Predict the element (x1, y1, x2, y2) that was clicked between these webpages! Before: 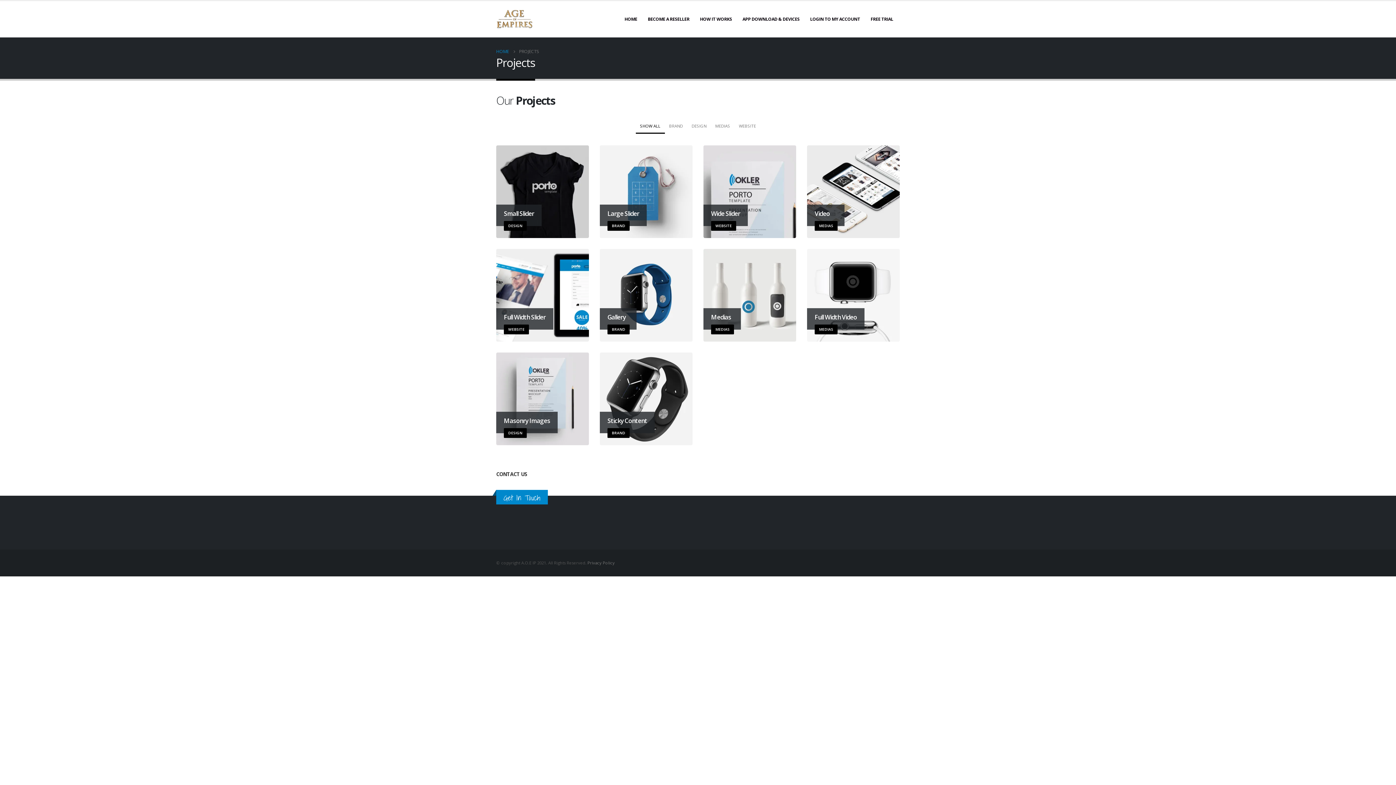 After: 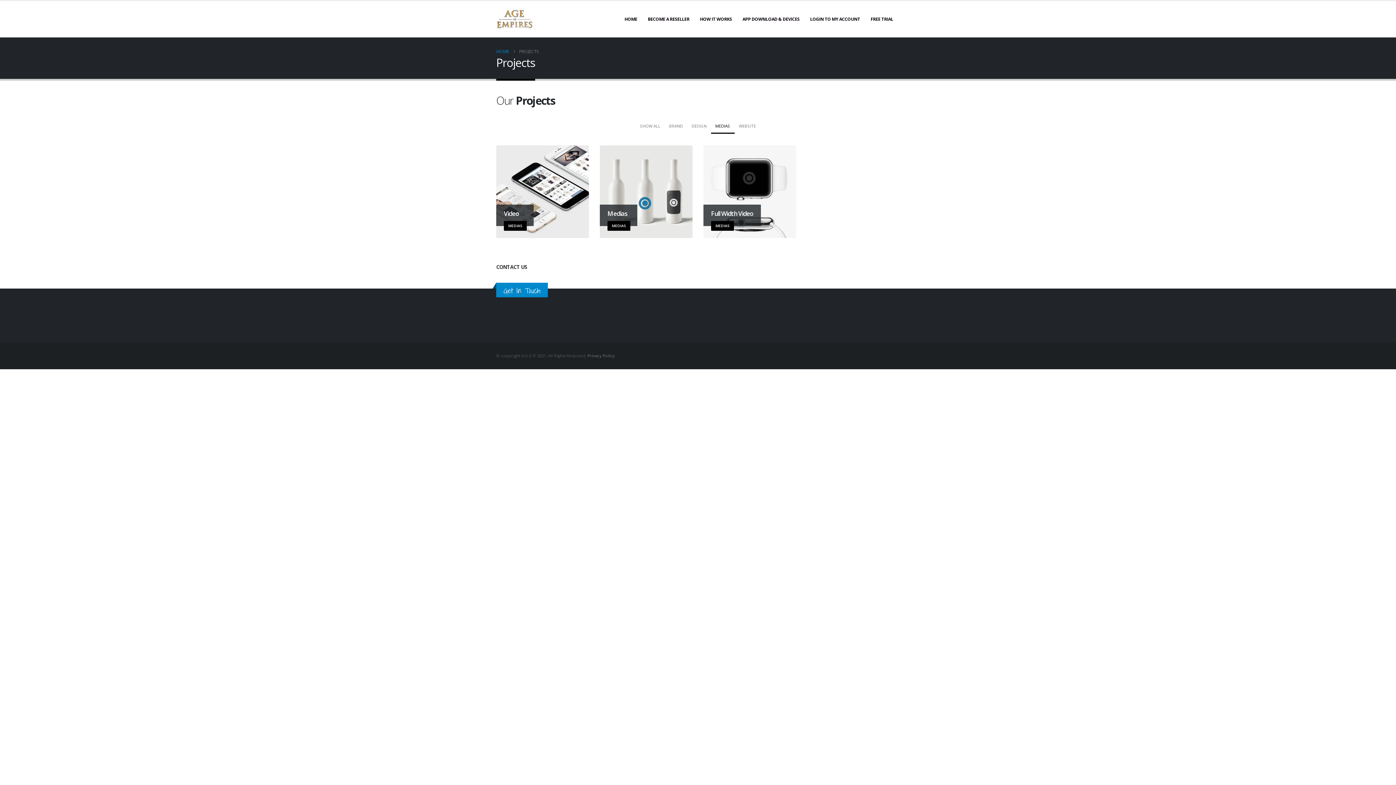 Action: bbox: (711, 119, 734, 132) label: MEDIAS